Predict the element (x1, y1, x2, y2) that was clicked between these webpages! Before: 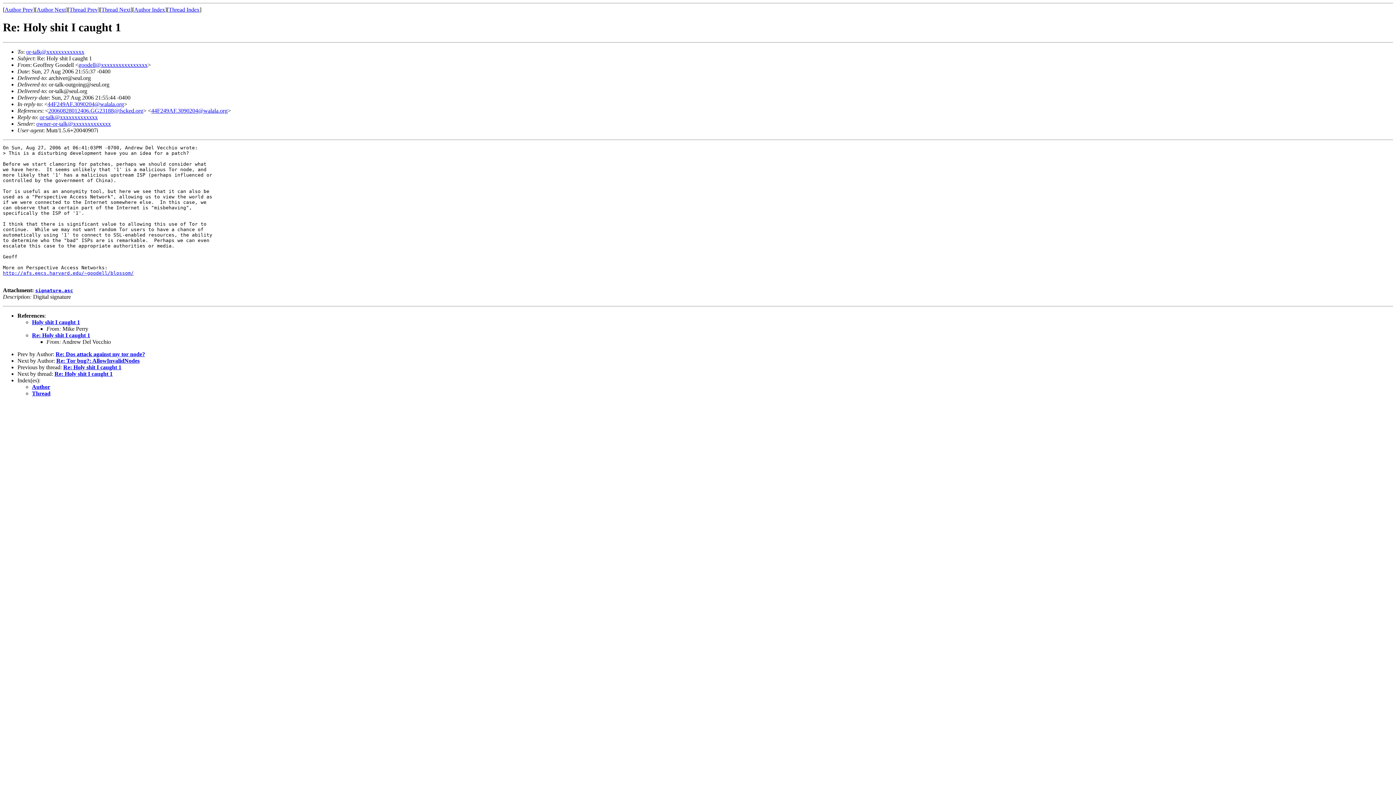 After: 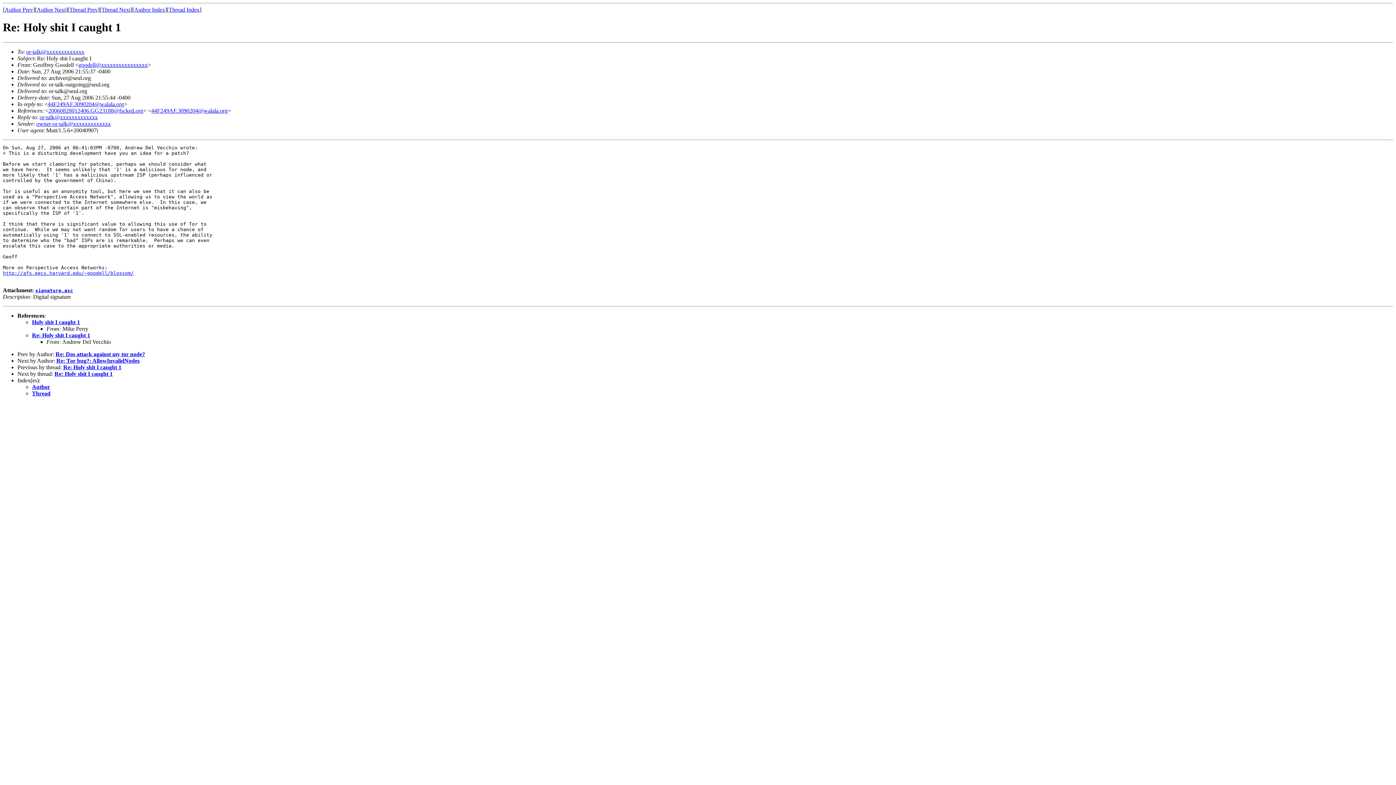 Action: bbox: (39, 114, 97, 120) label: or-talk@xxxxxxxxxxxxx